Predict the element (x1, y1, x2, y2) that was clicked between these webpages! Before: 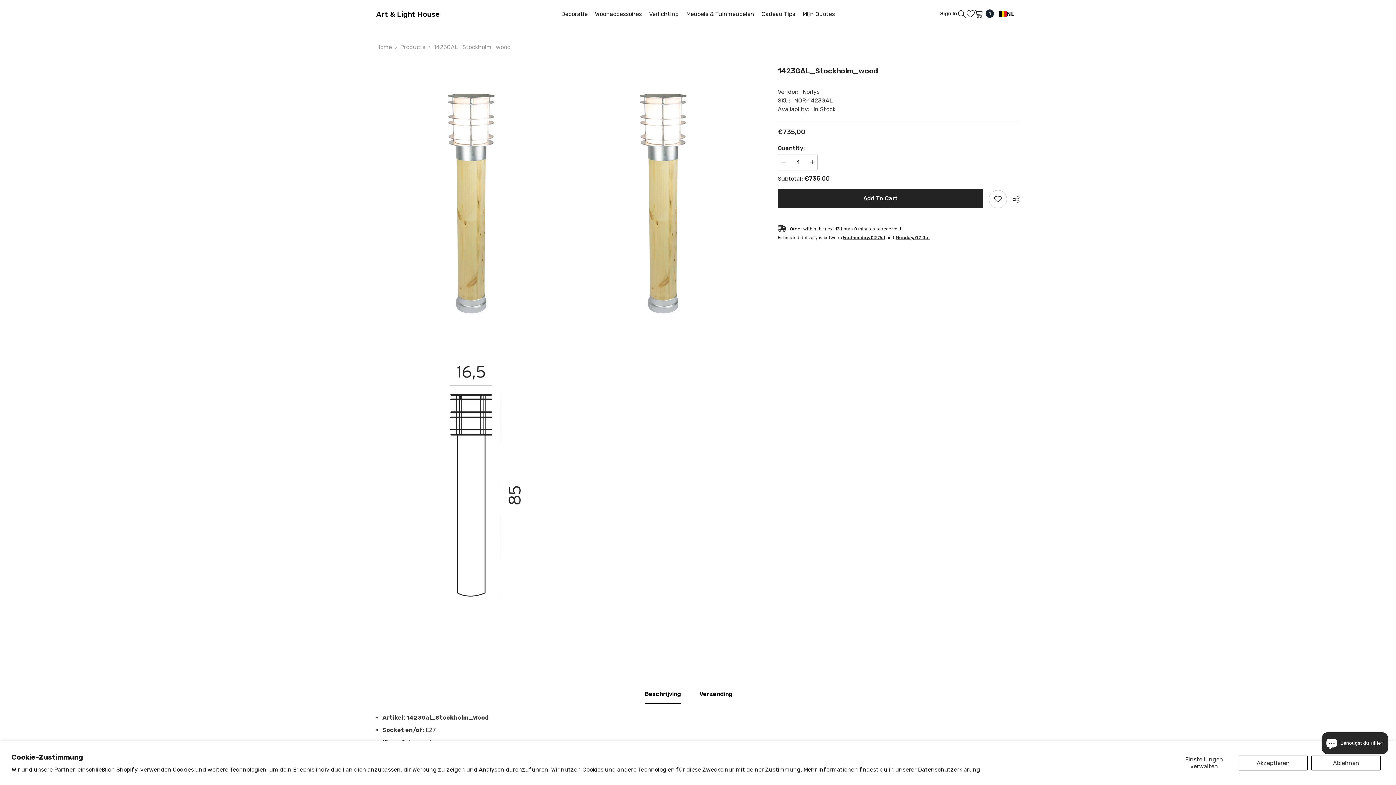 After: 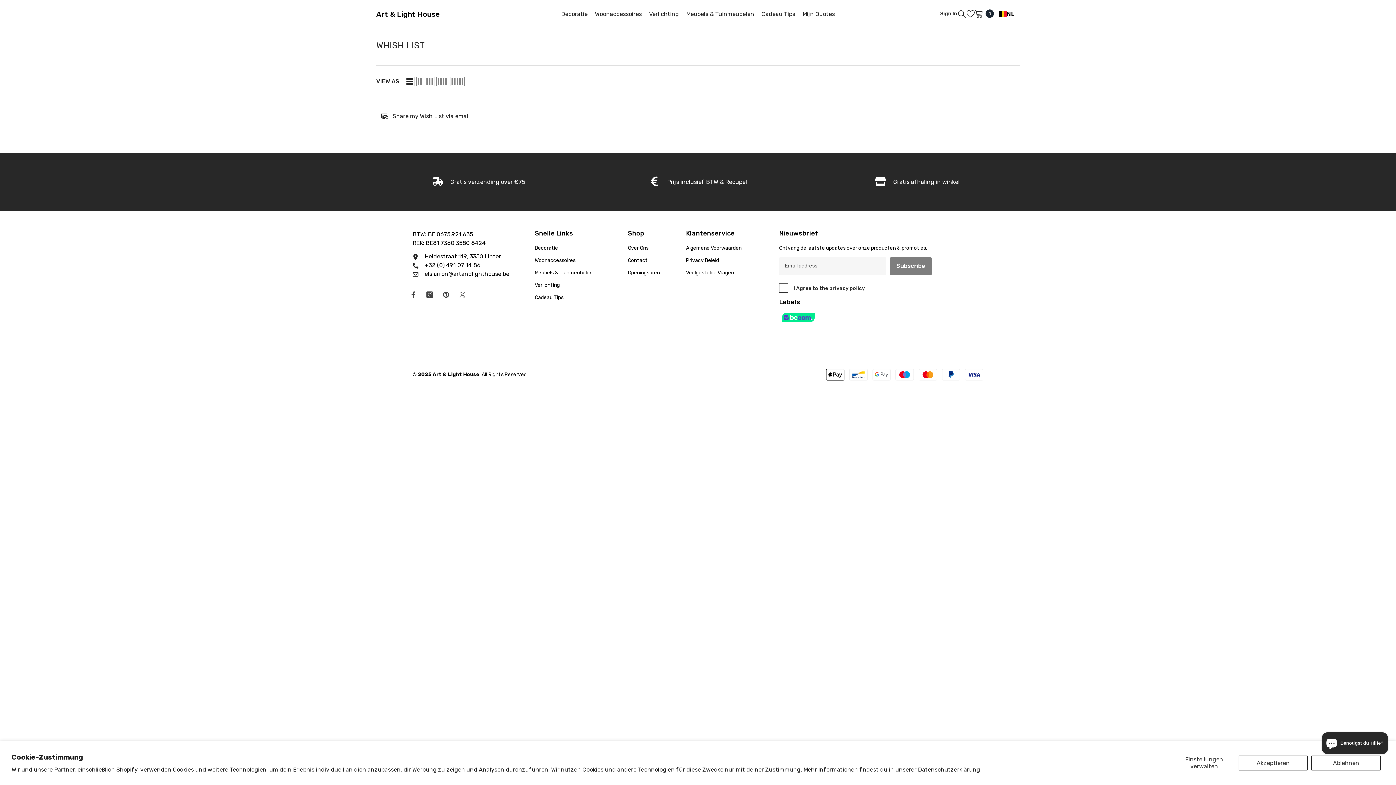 Action: label: Wish Lists bbox: (966, 9, 974, 17)